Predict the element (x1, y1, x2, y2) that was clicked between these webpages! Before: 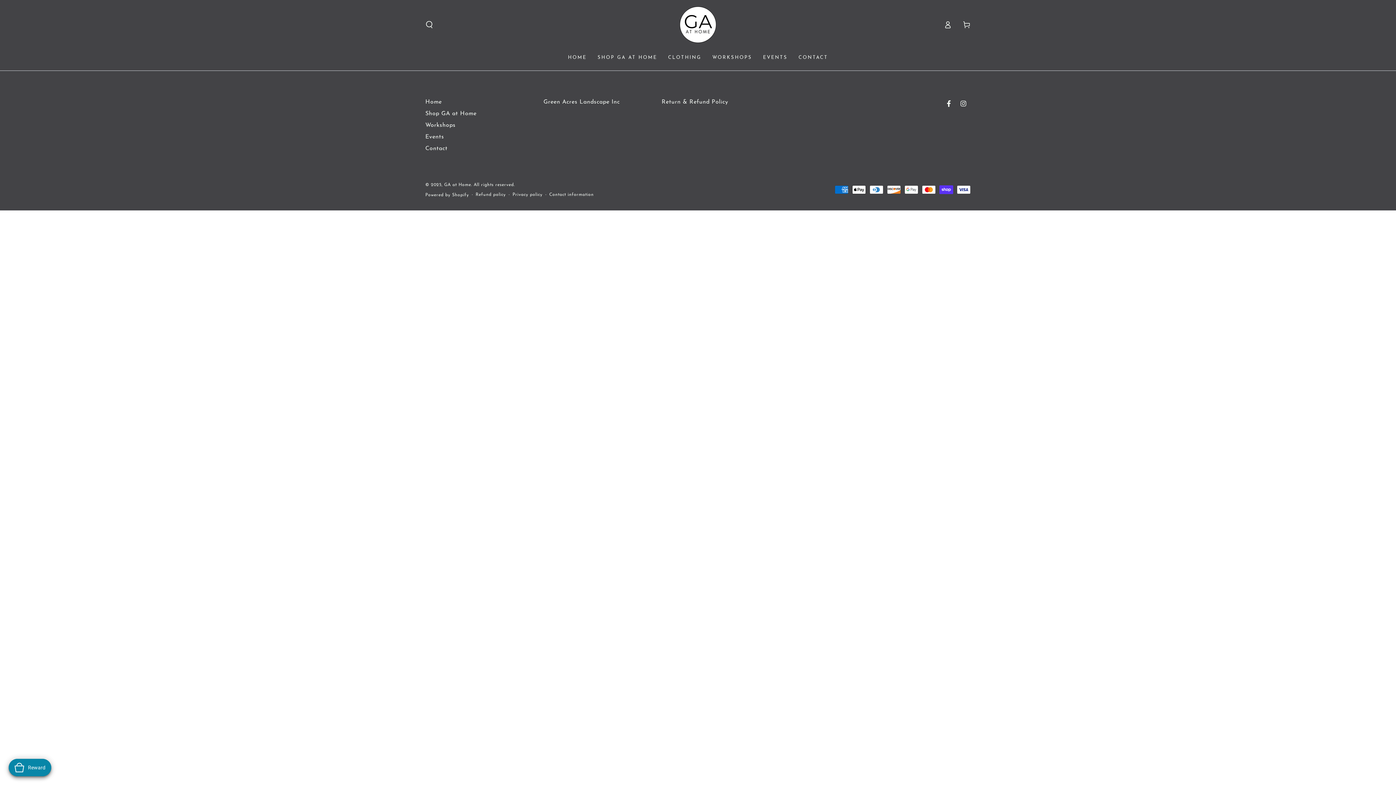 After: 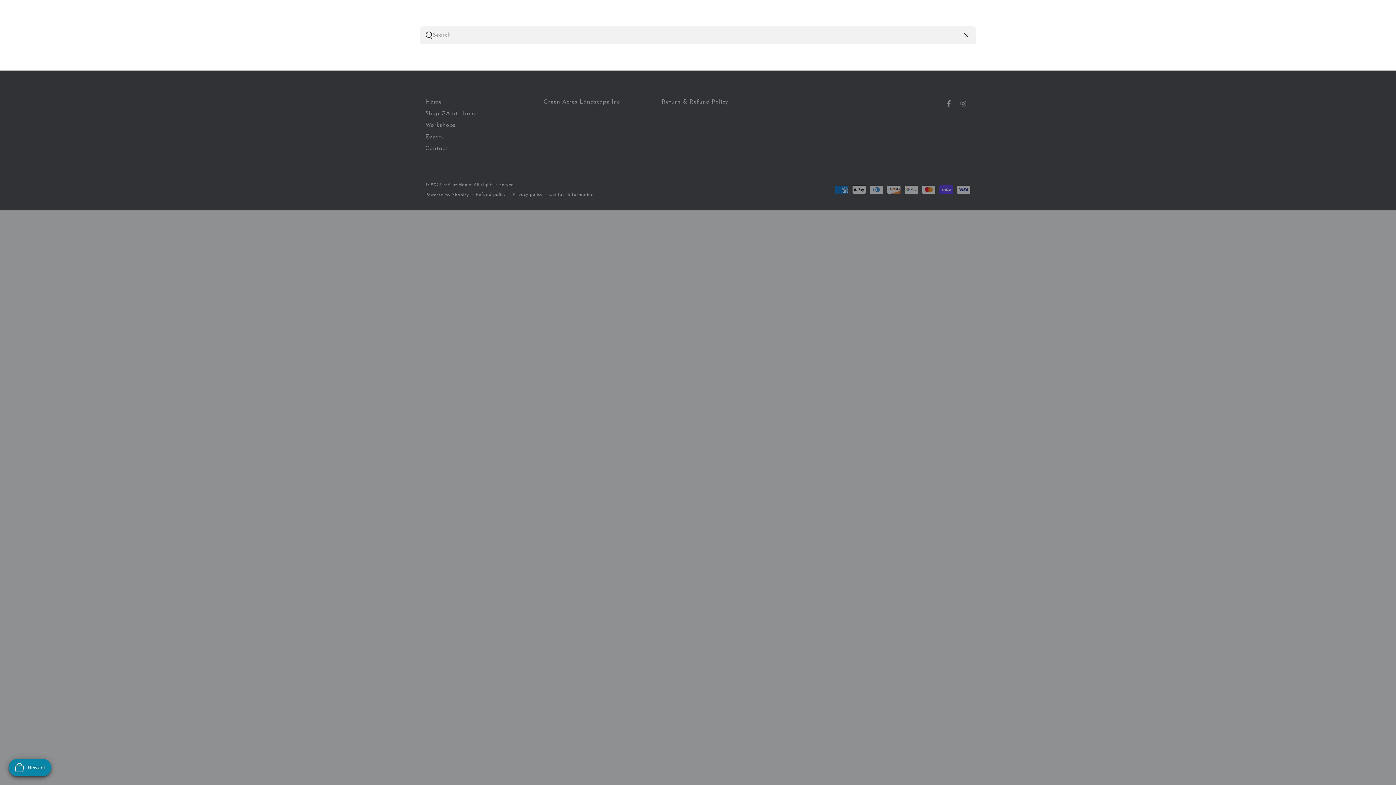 Action: bbox: (420, 16, 438, 32) label: Search our site